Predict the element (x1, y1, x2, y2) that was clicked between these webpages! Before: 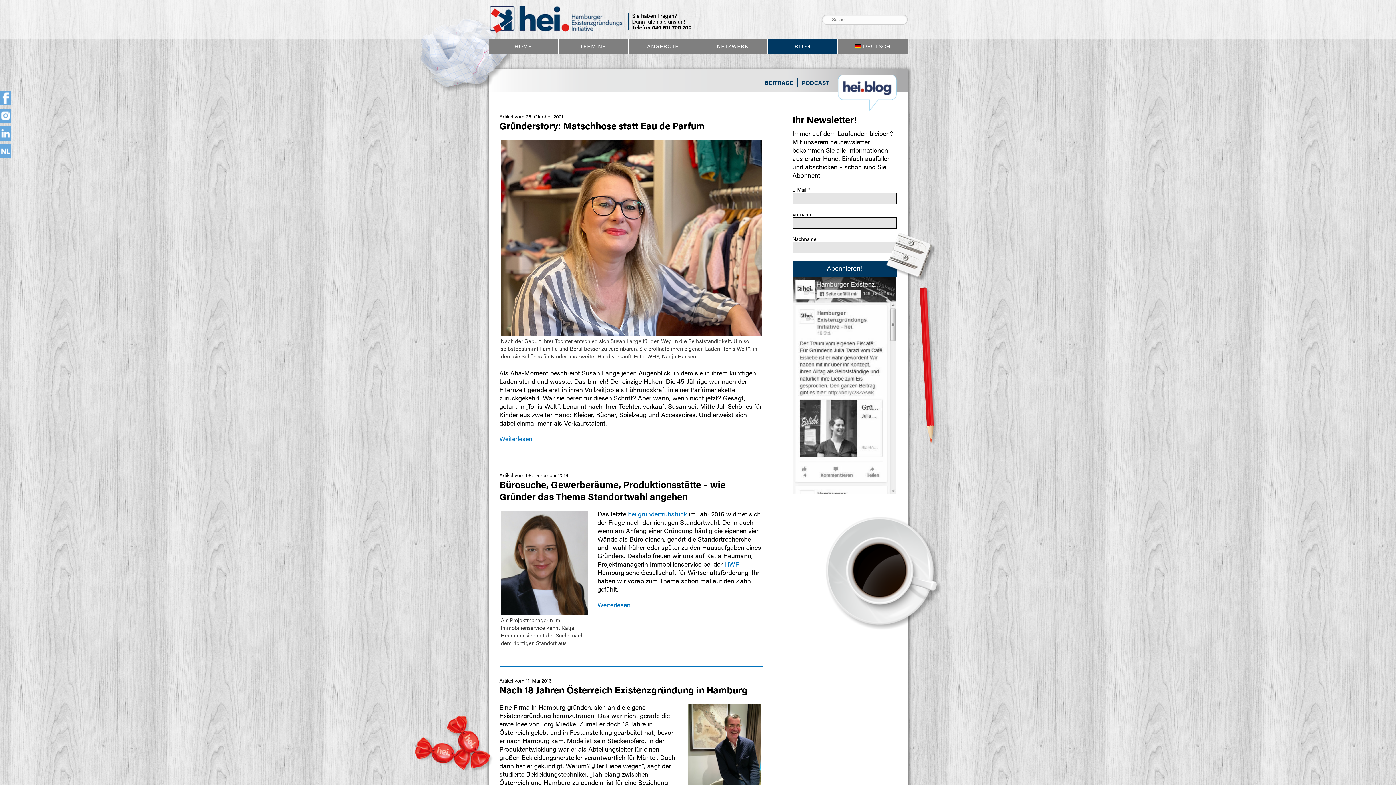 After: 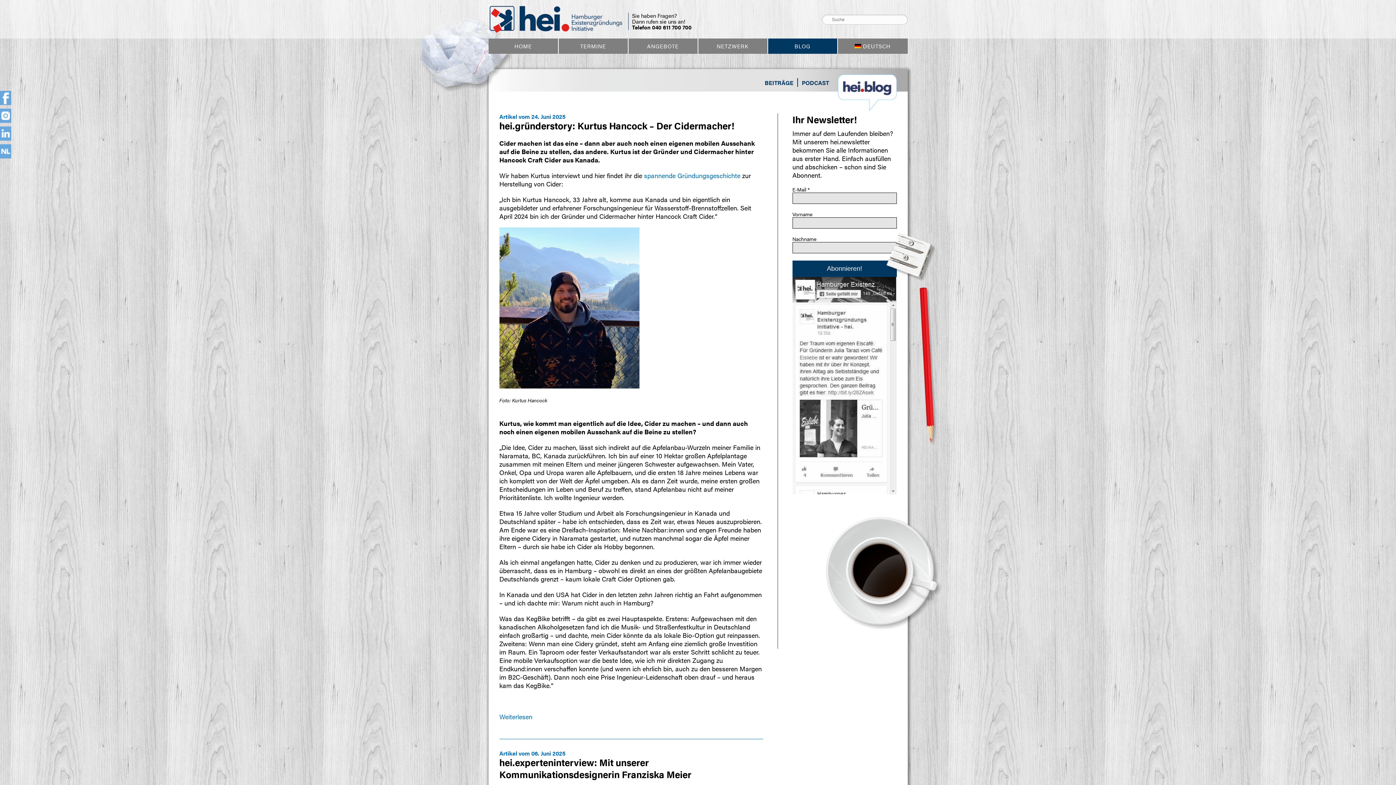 Action: bbox: (838, 69, 896, 112)